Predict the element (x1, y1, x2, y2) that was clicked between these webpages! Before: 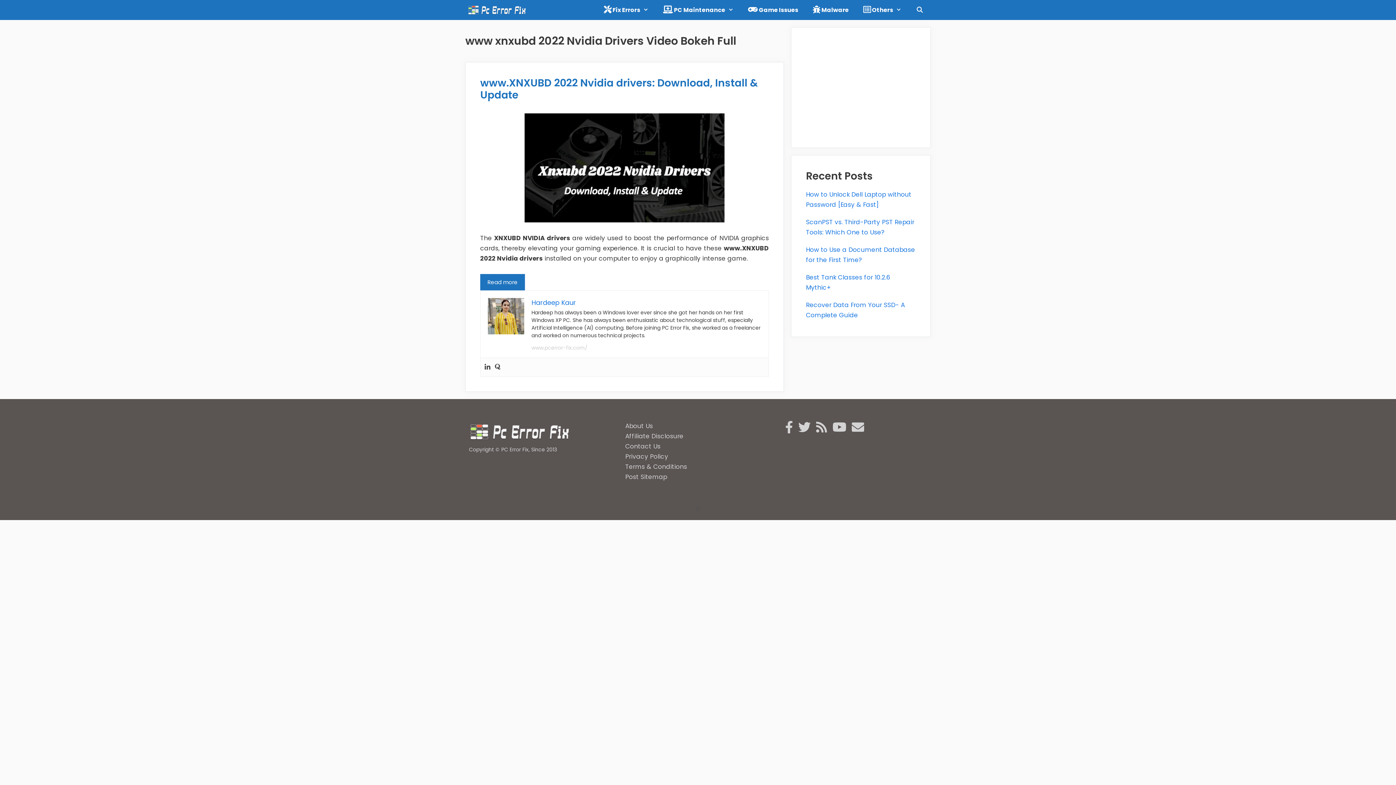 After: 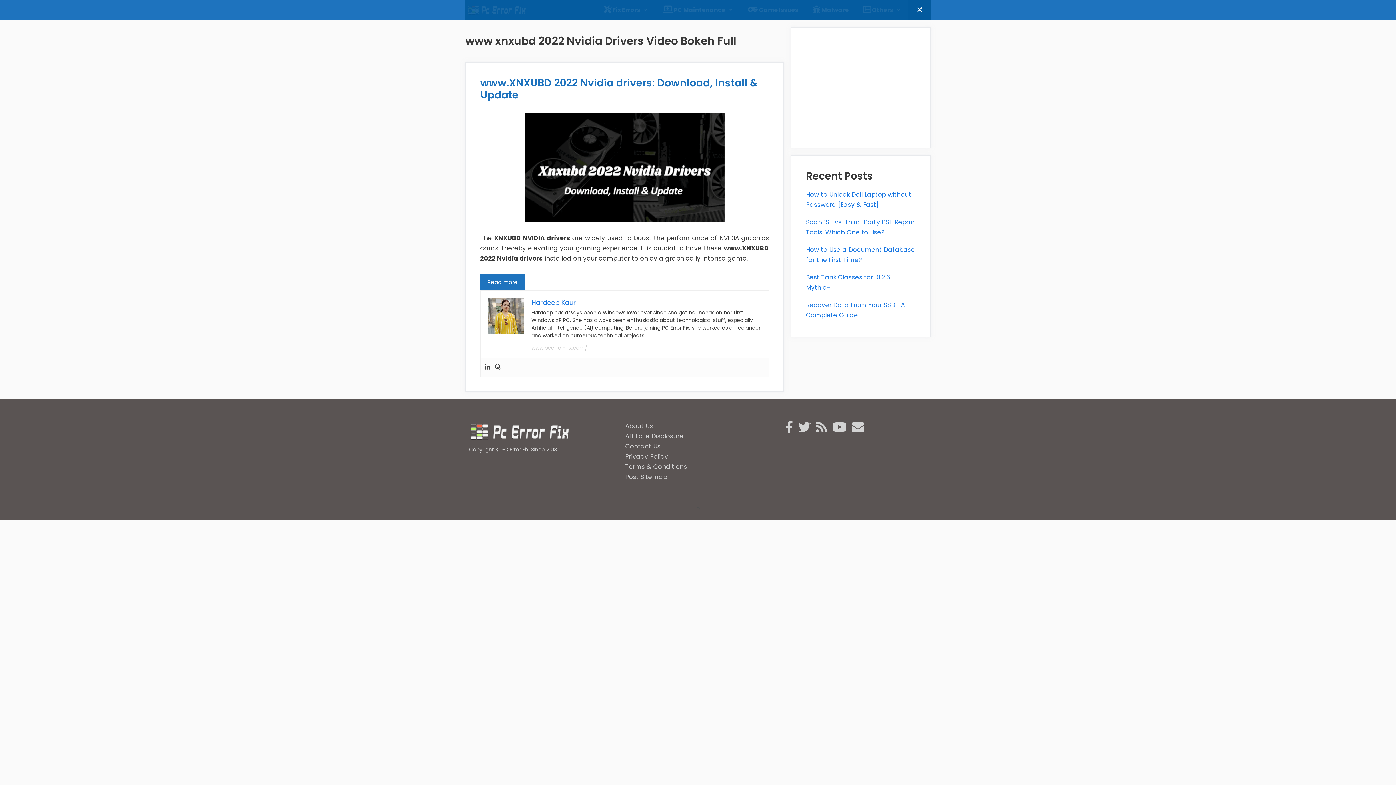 Action: bbox: (908, 0, 930, 20) label: Open Search Bar